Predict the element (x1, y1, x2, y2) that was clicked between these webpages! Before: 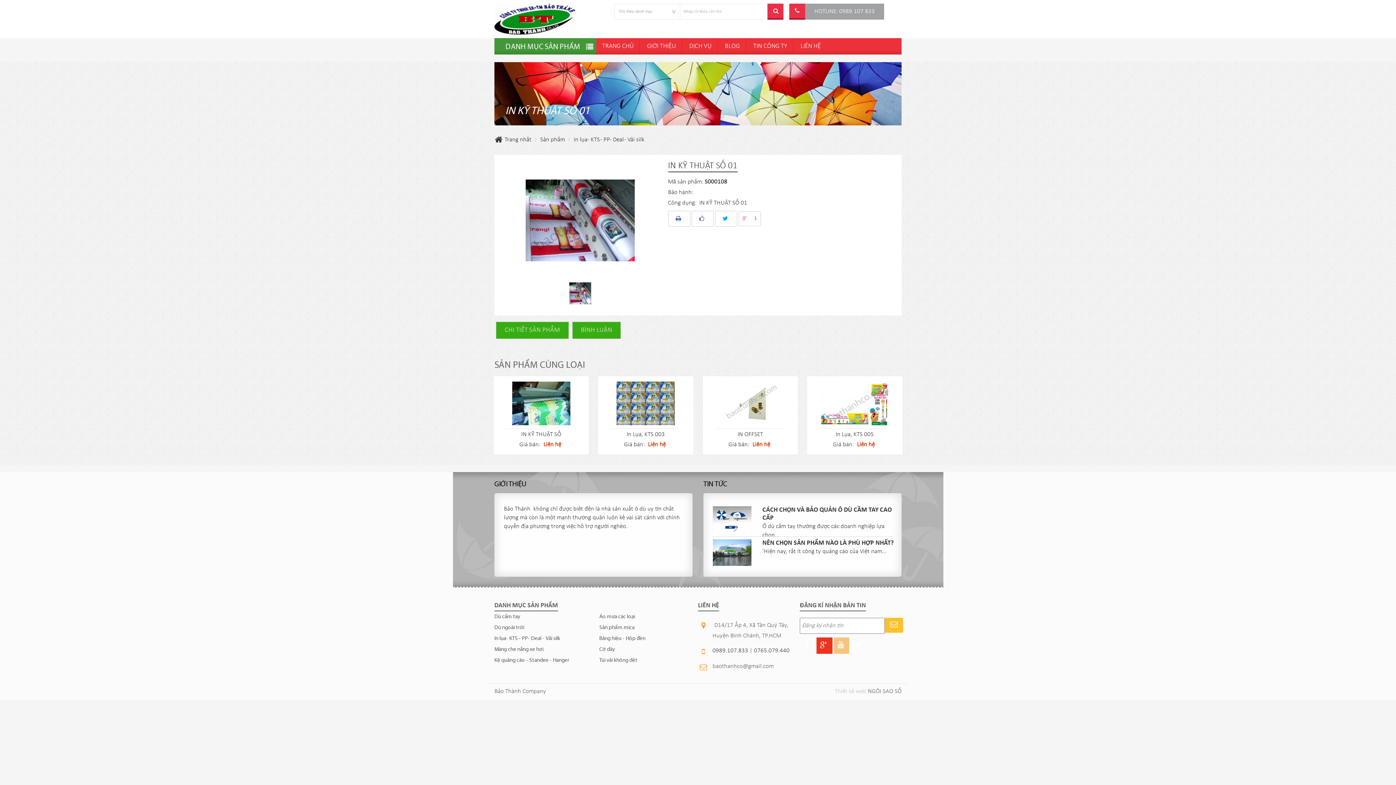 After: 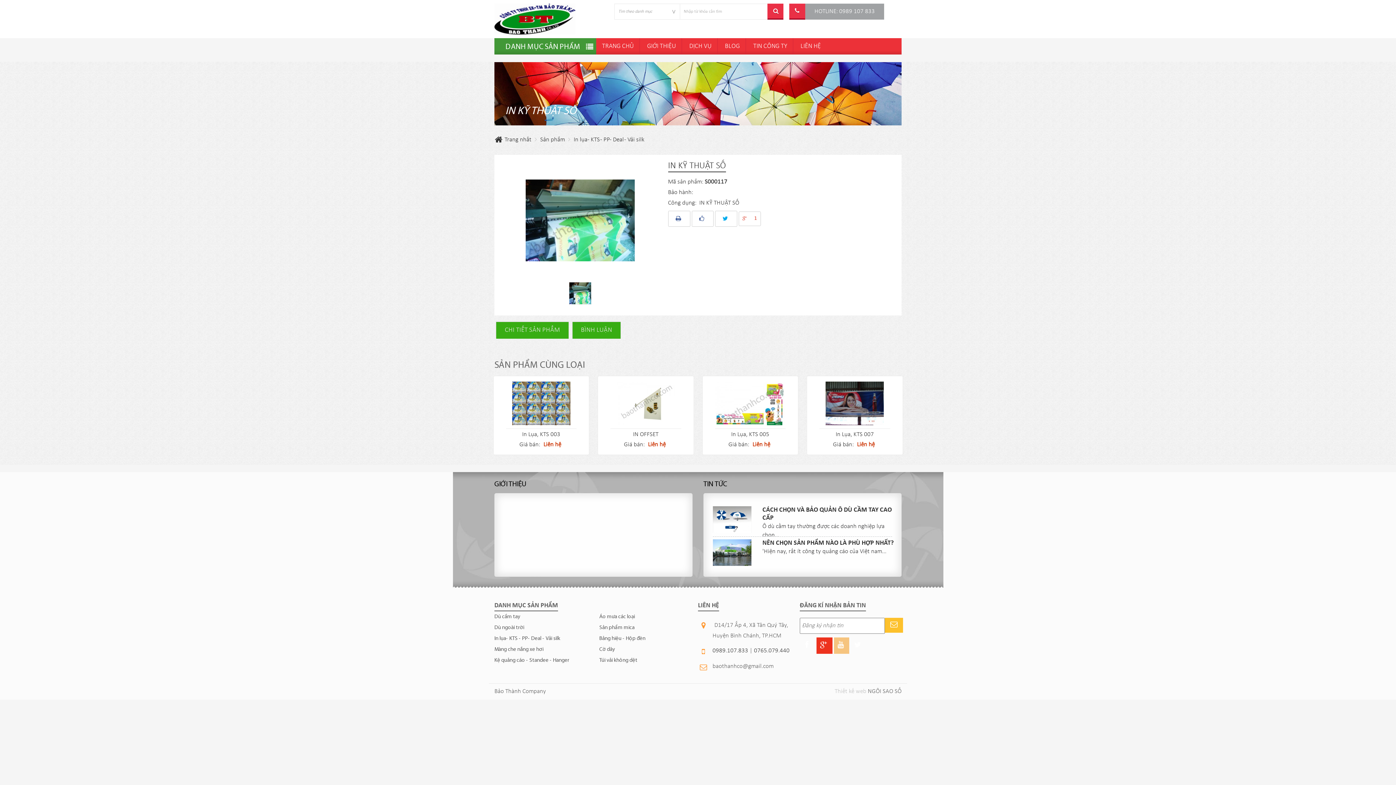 Action: bbox: (502, 381, 580, 425)